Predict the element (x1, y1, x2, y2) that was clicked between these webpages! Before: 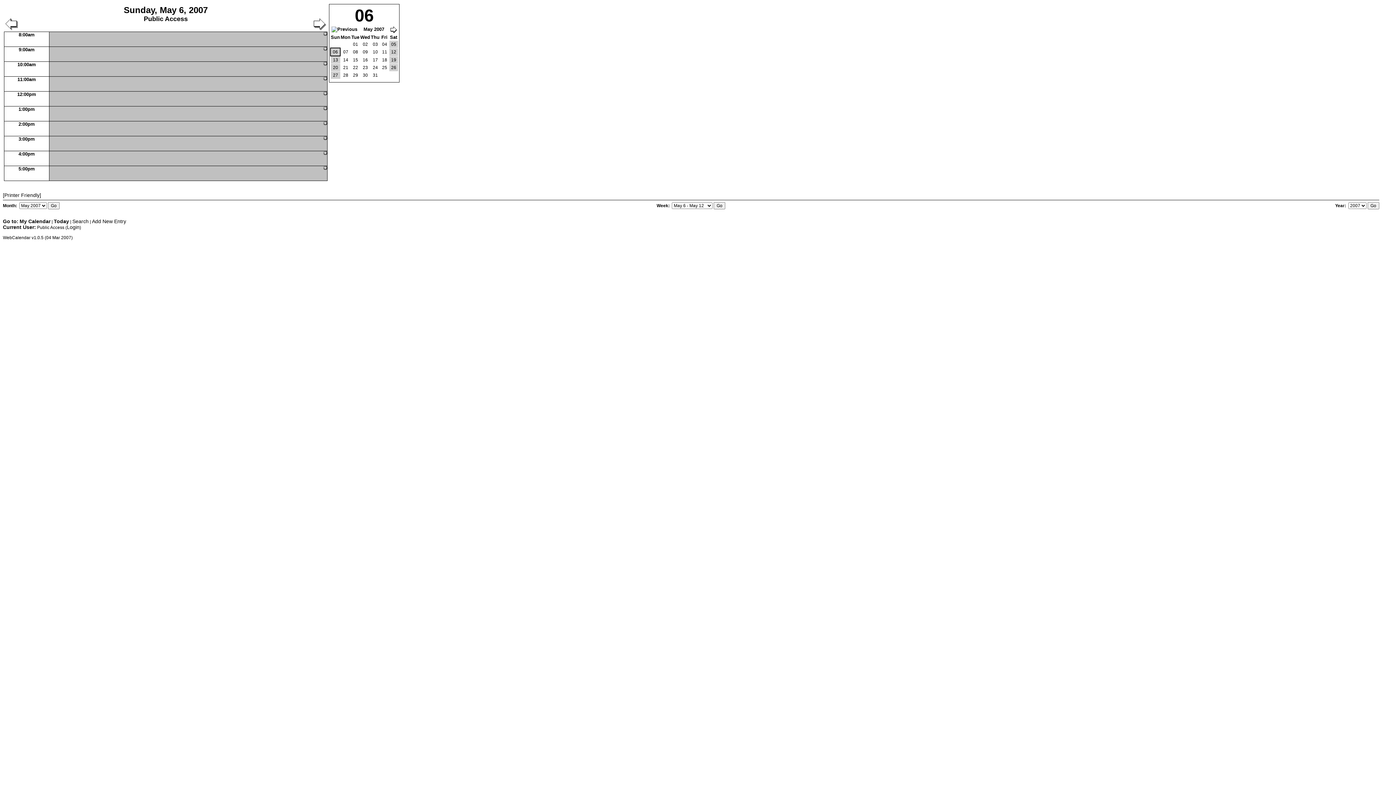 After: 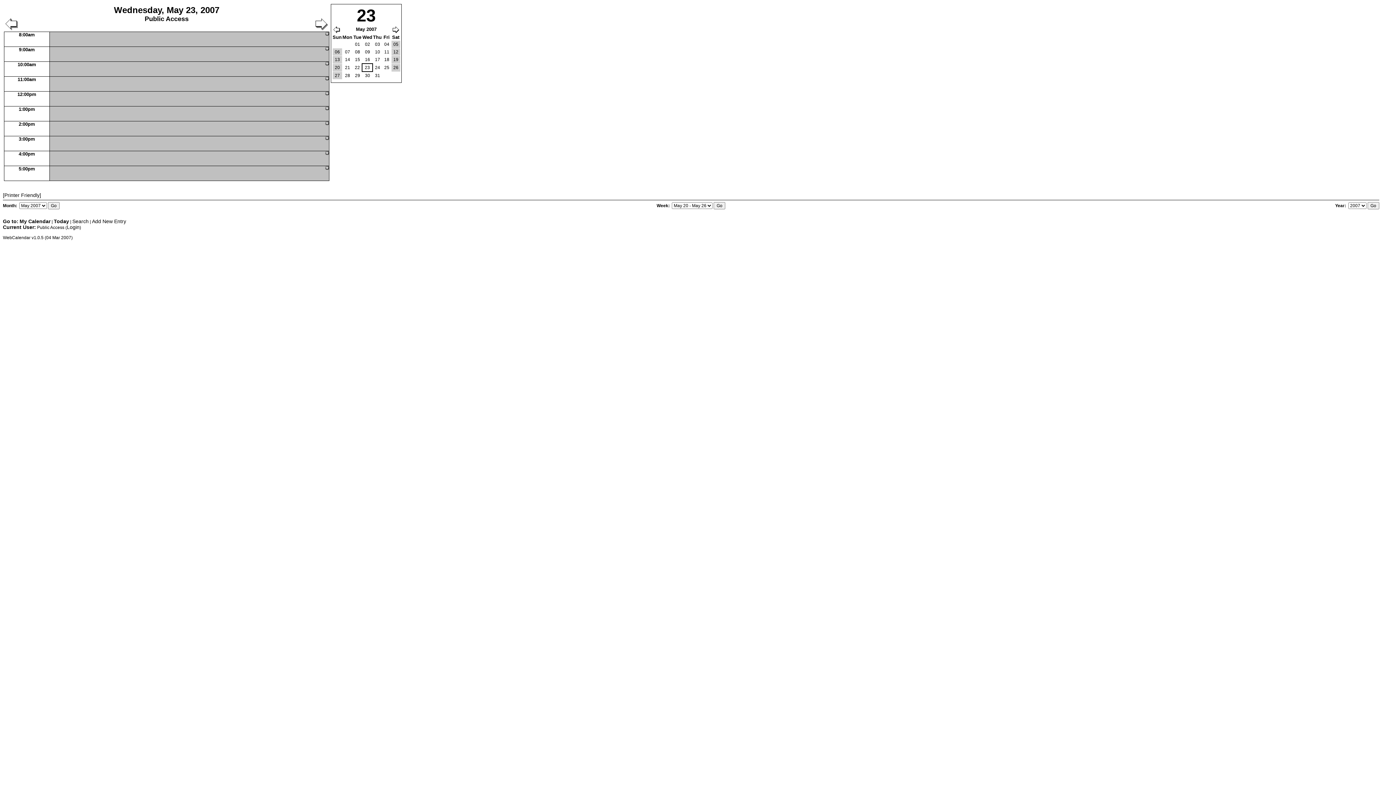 Action: bbox: (361, 64, 369, 71) label: 23